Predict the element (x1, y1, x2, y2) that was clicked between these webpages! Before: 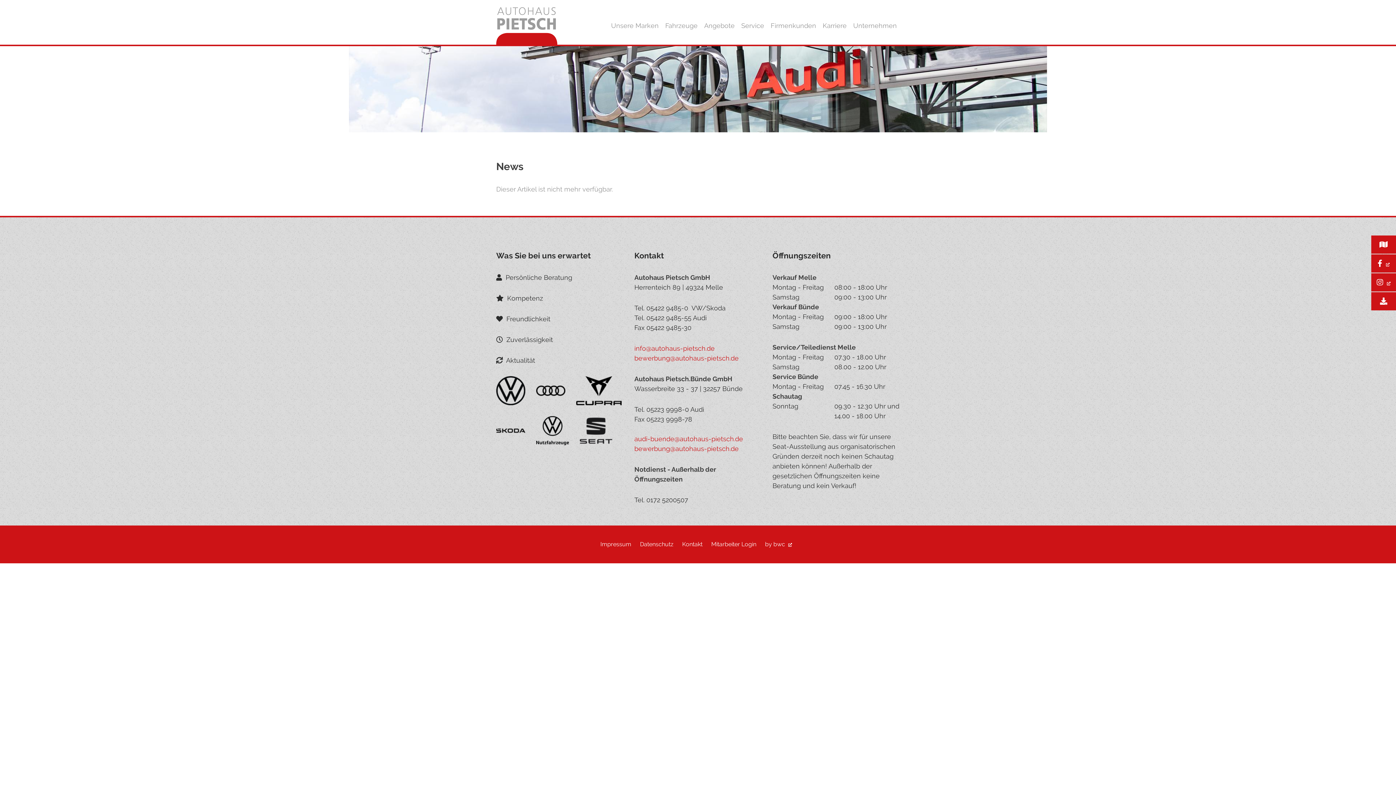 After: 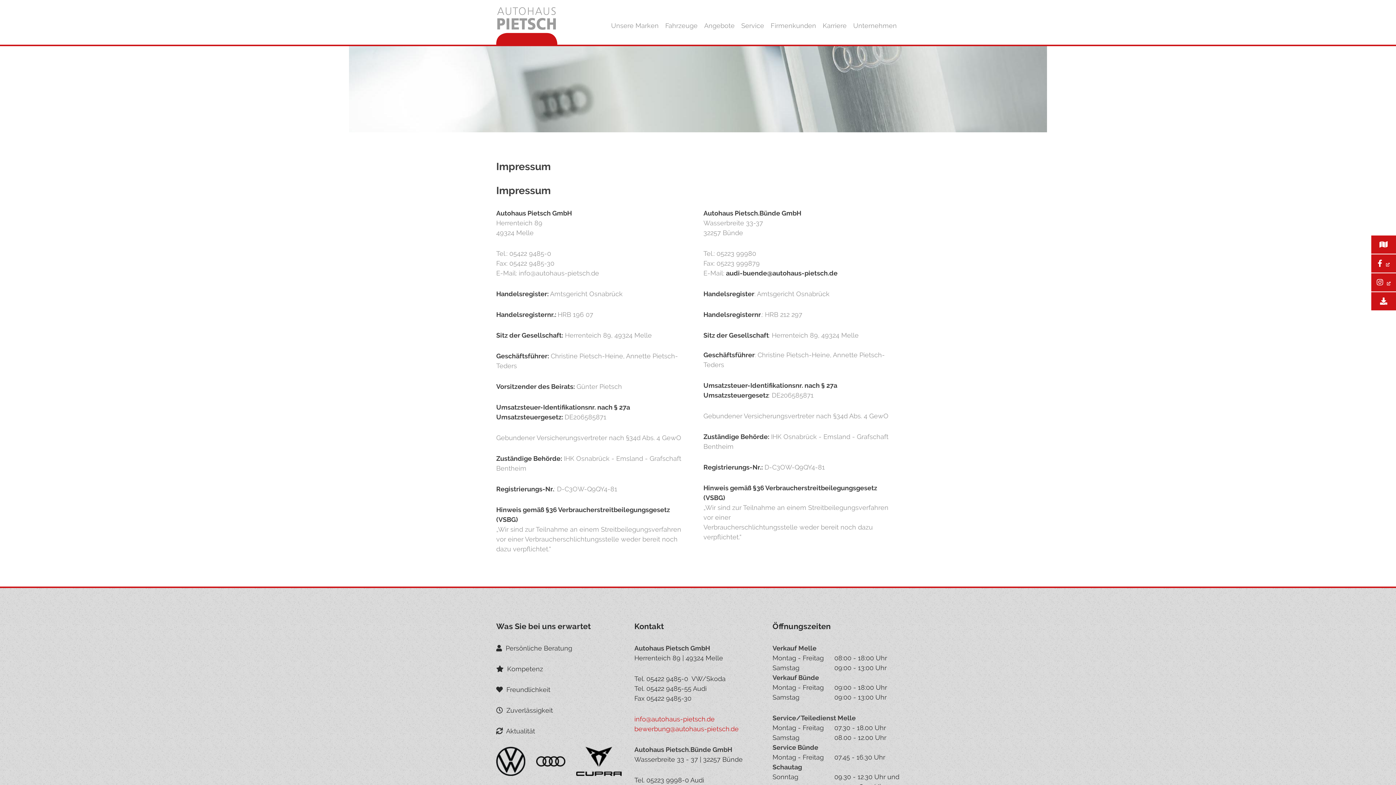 Action: bbox: (600, 541, 632, 548) label: Impressum 